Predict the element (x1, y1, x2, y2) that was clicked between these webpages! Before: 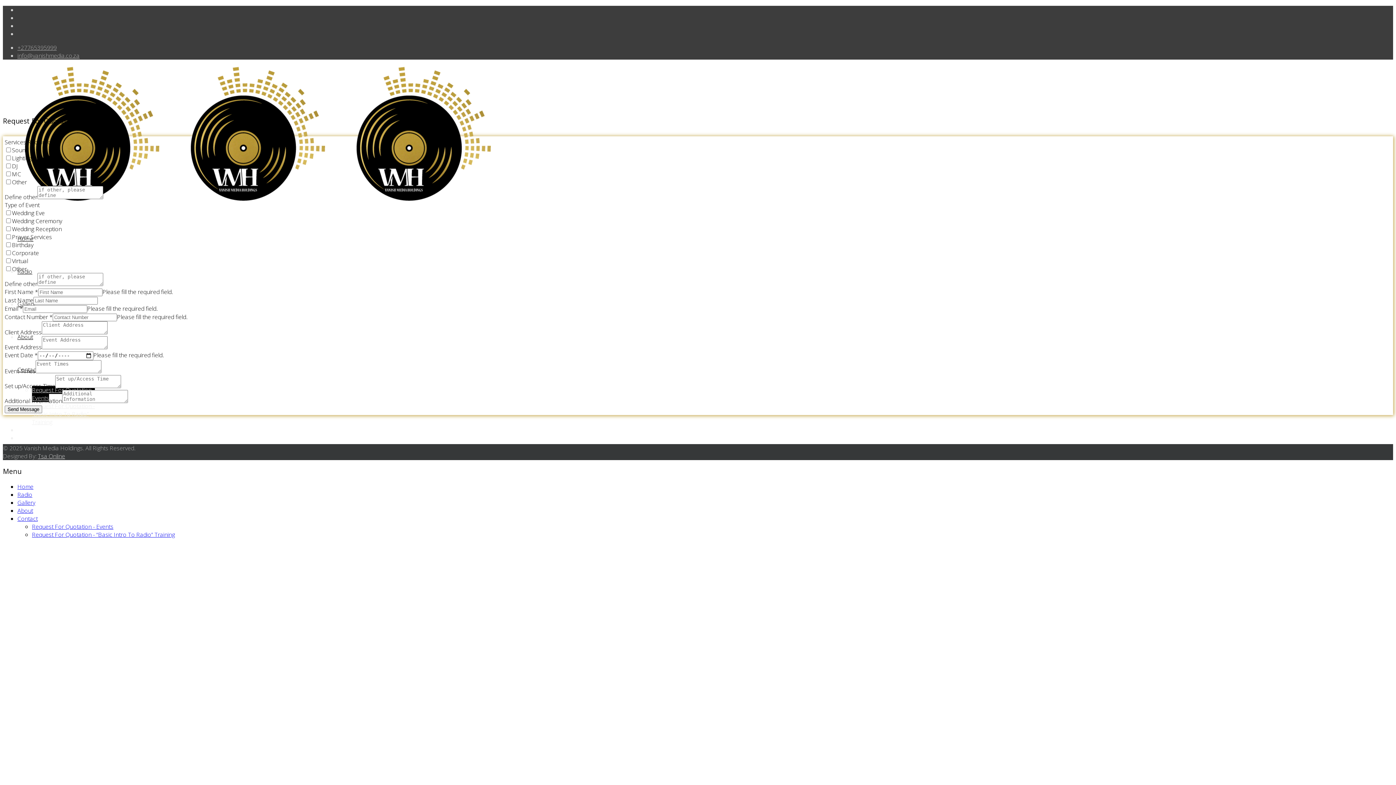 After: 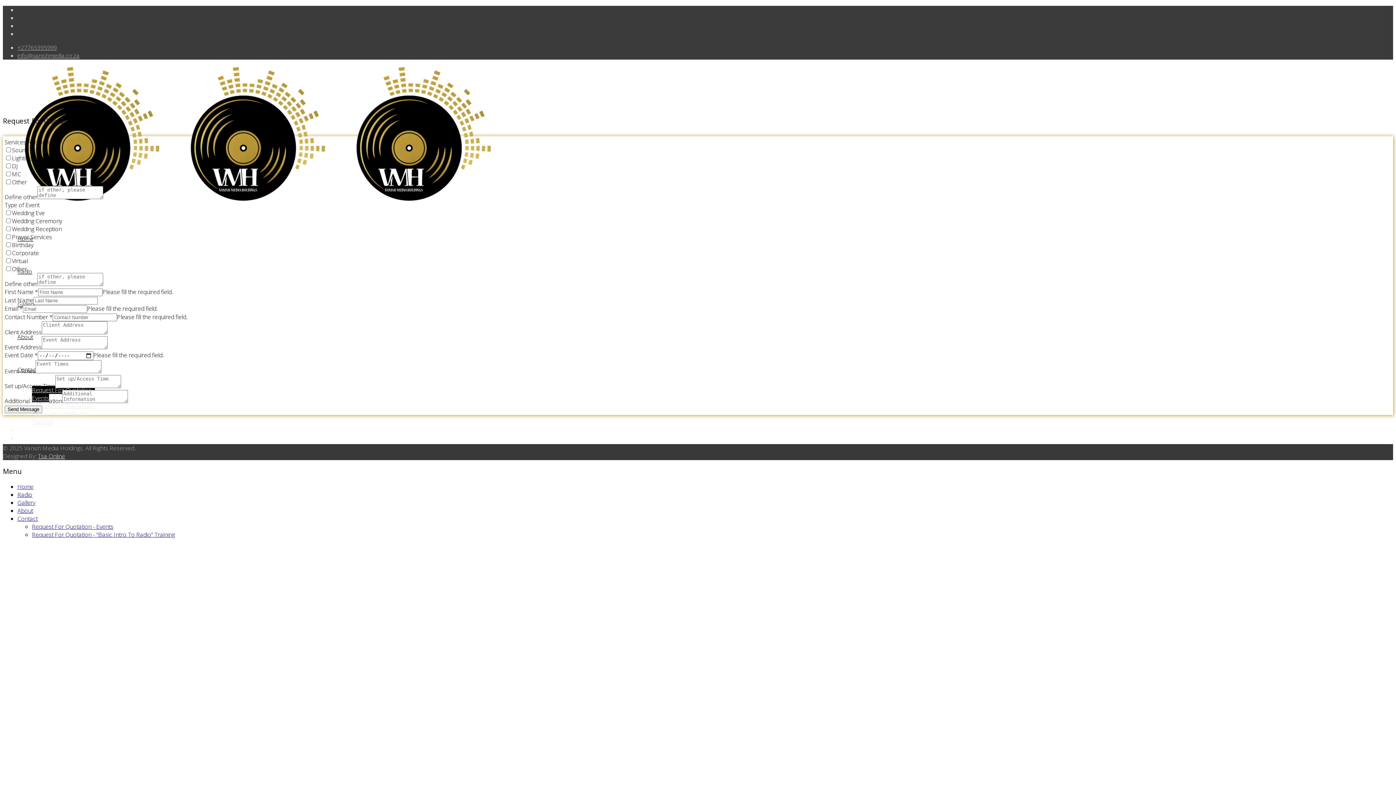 Action: bbox: (37, 452, 65, 460) label: Tsa Online